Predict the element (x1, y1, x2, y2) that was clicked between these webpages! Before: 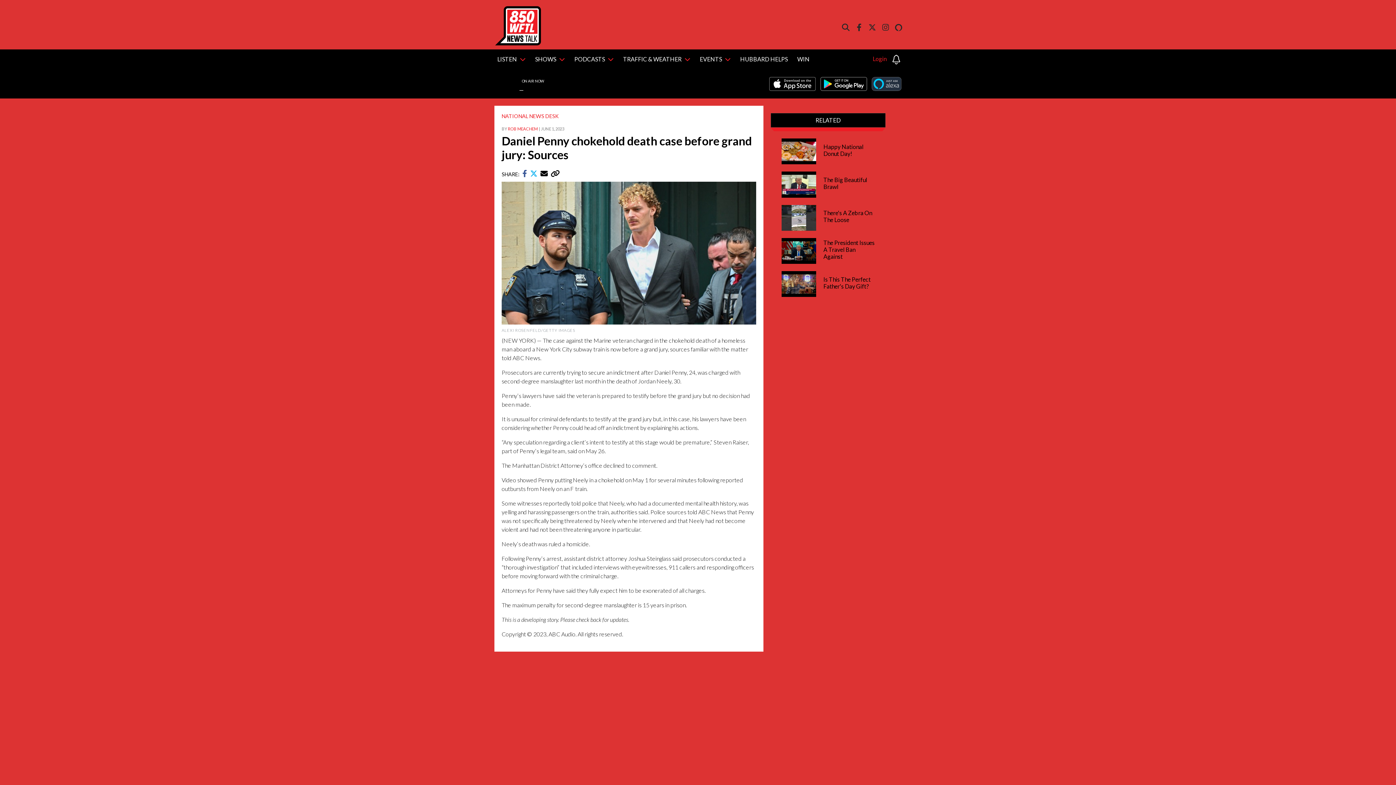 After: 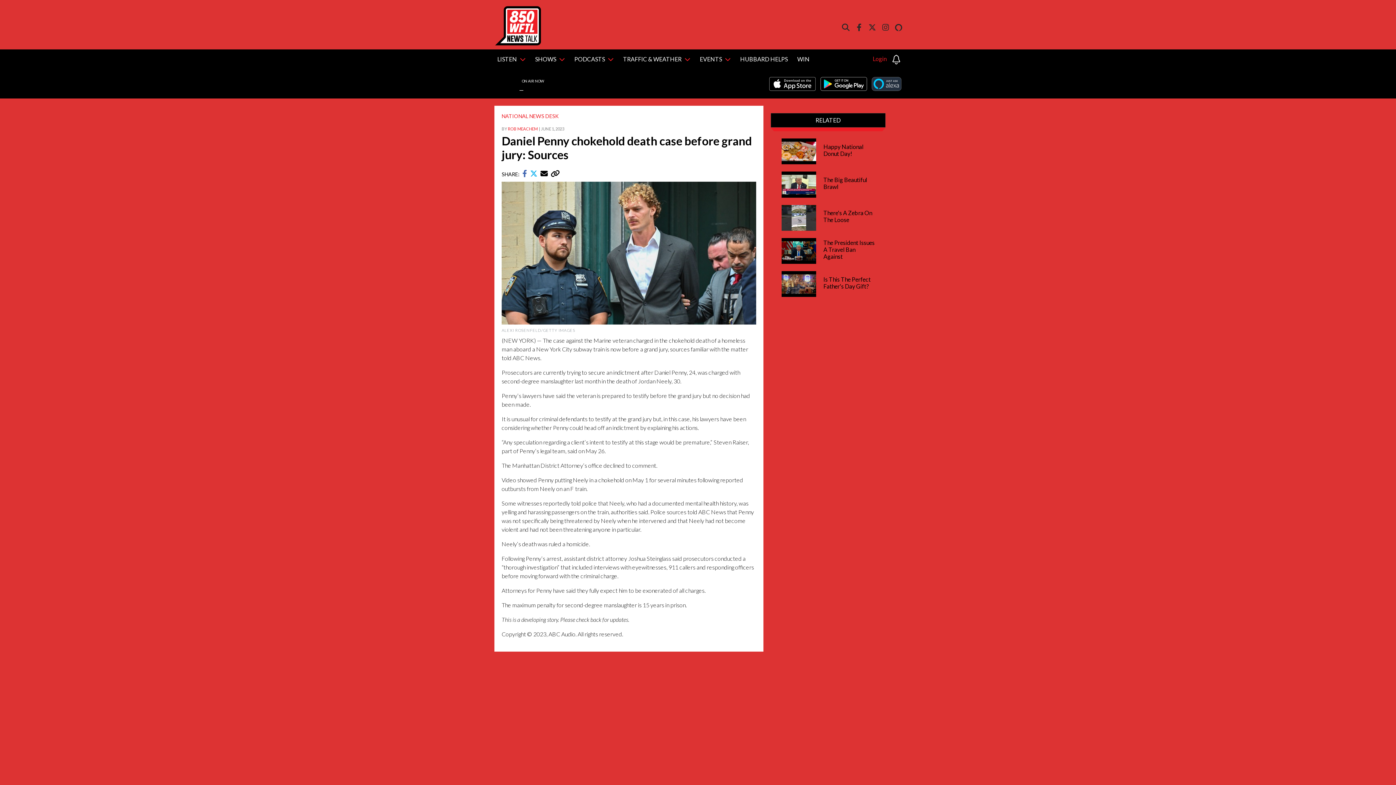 Action: bbox: (522, 171, 528, 177) label:  